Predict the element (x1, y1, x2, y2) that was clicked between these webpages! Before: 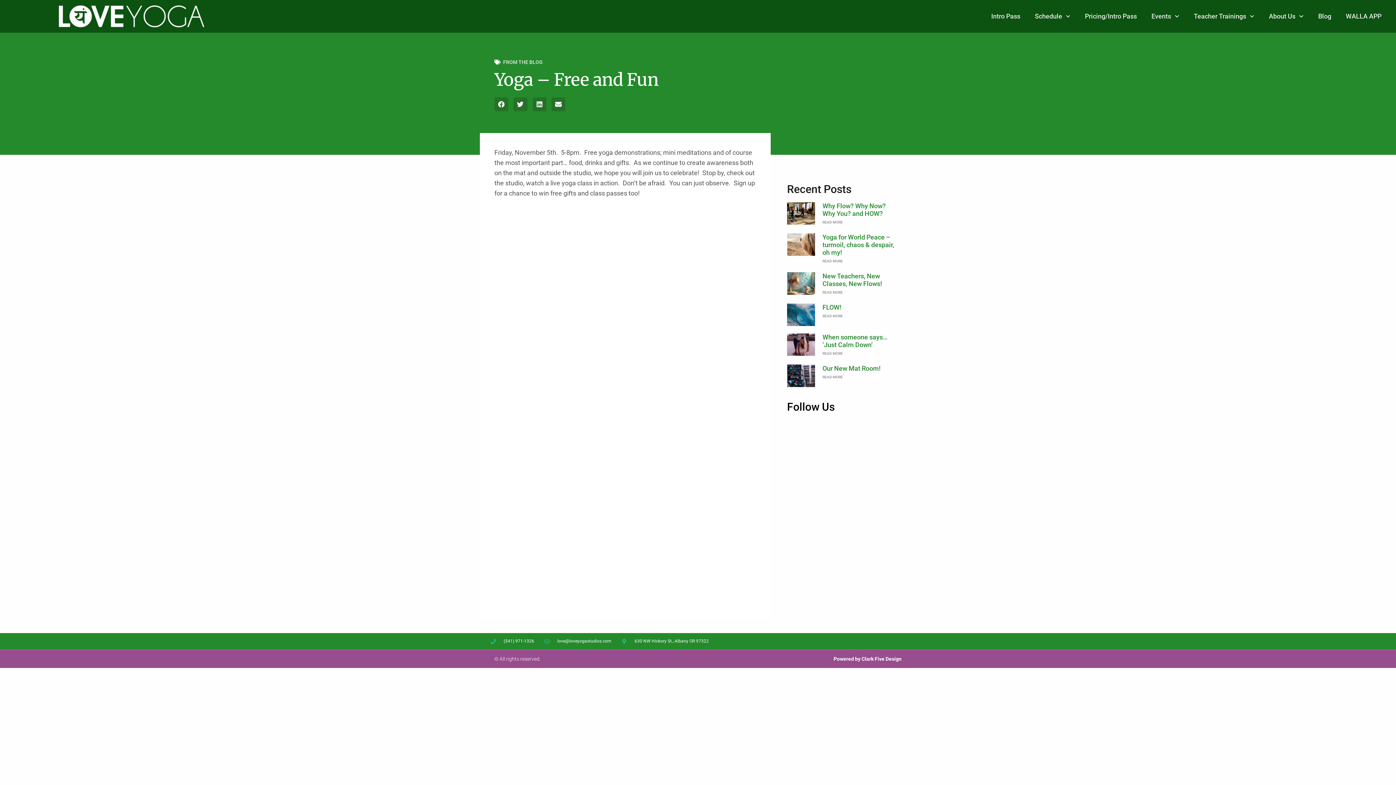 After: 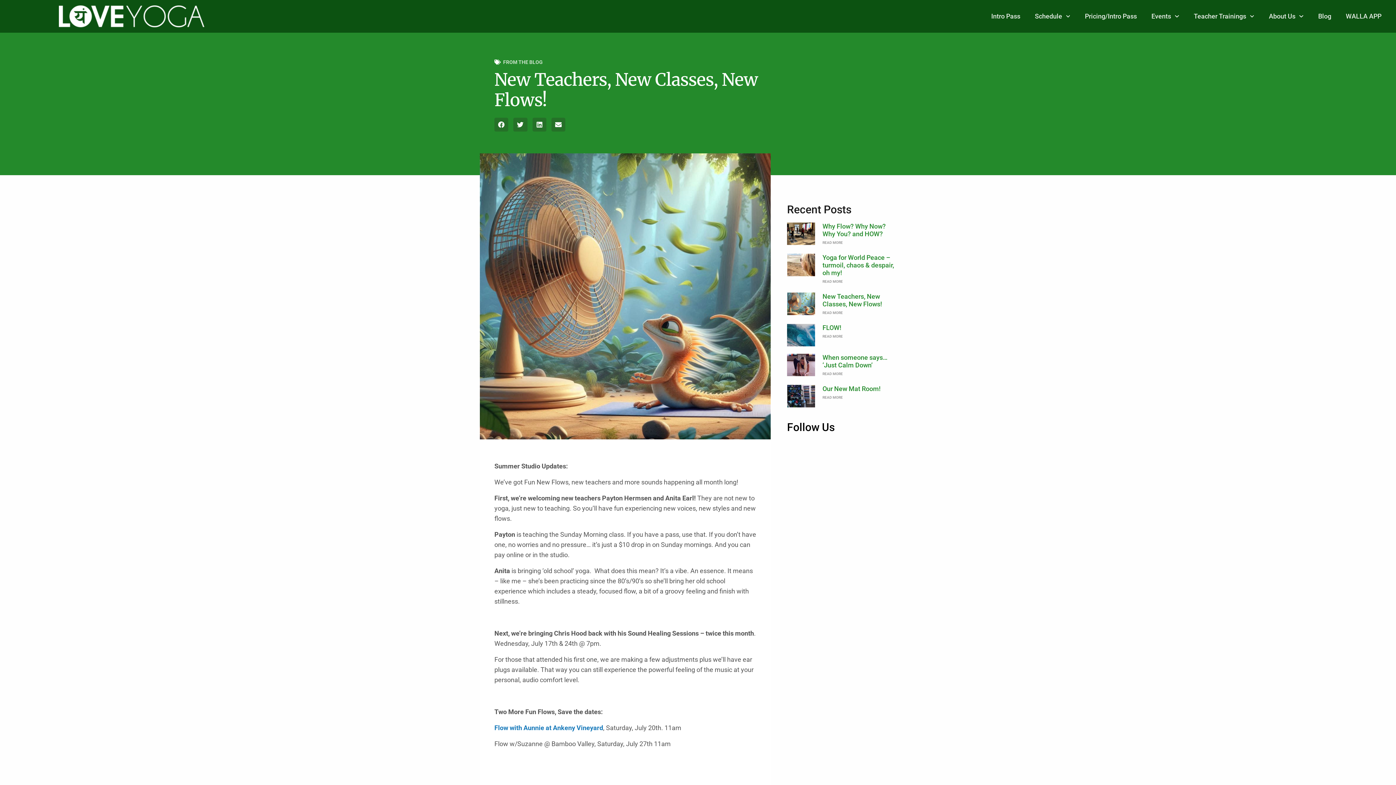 Action: bbox: (822, 272, 882, 287) label: New Teachers, New Classes, New Flows!